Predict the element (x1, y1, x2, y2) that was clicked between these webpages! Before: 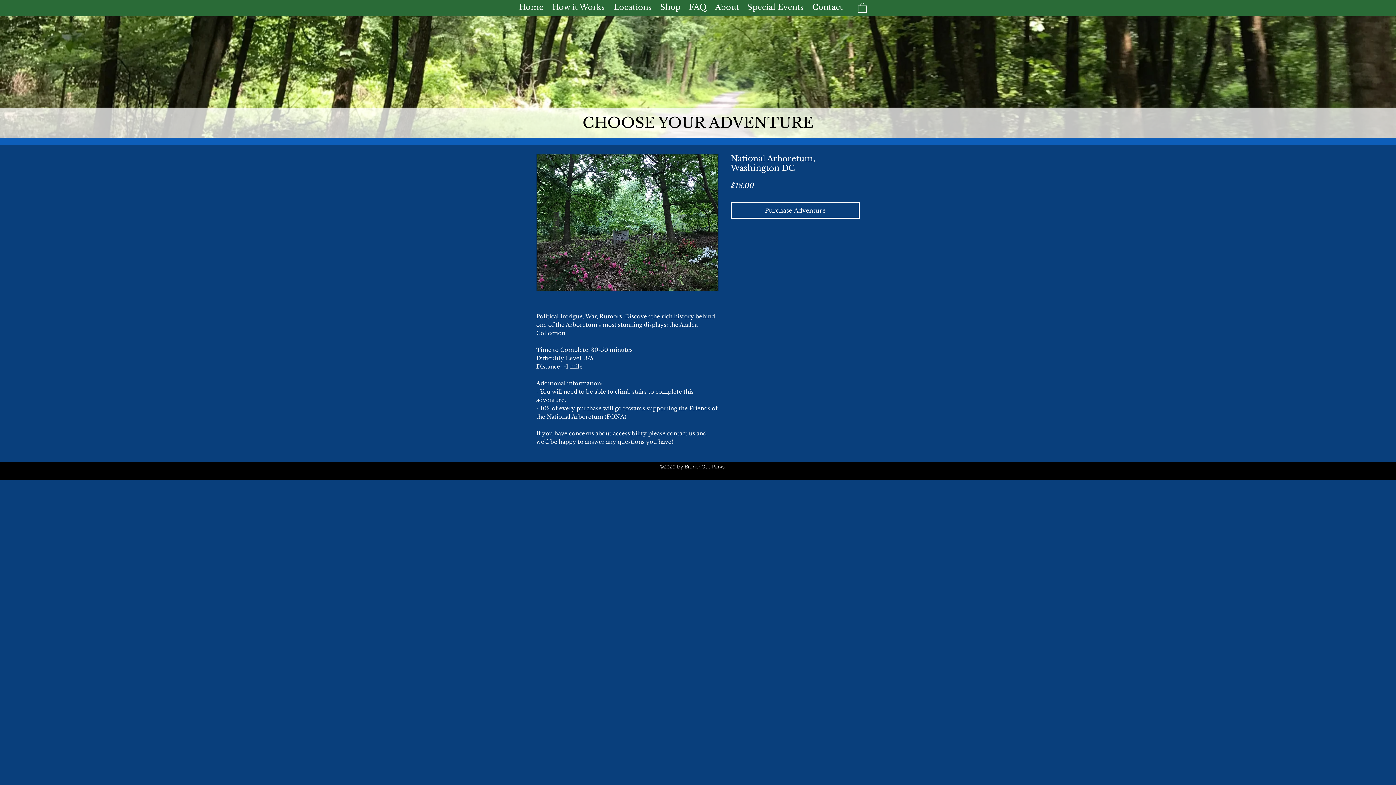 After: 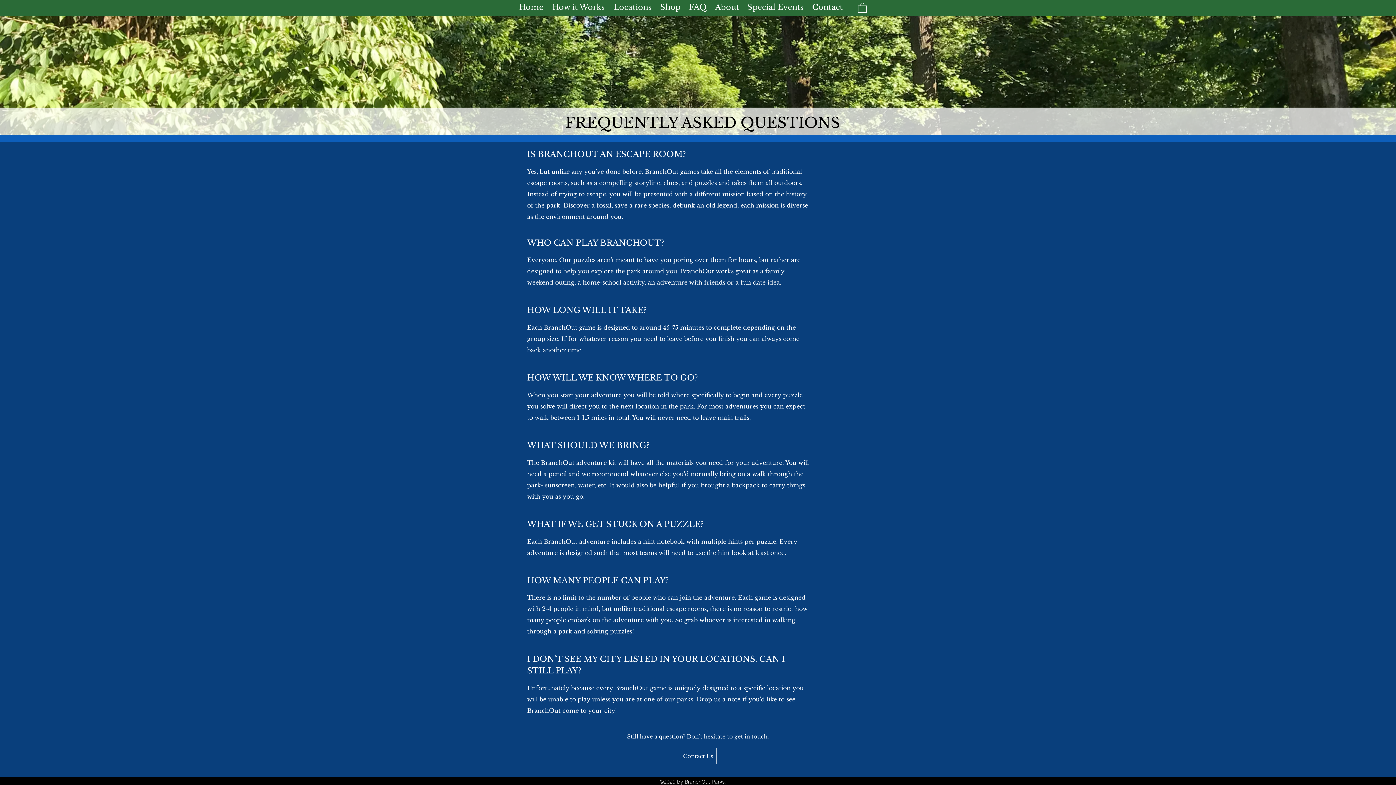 Action: label: FAQ bbox: (684, 1, 710, 12)